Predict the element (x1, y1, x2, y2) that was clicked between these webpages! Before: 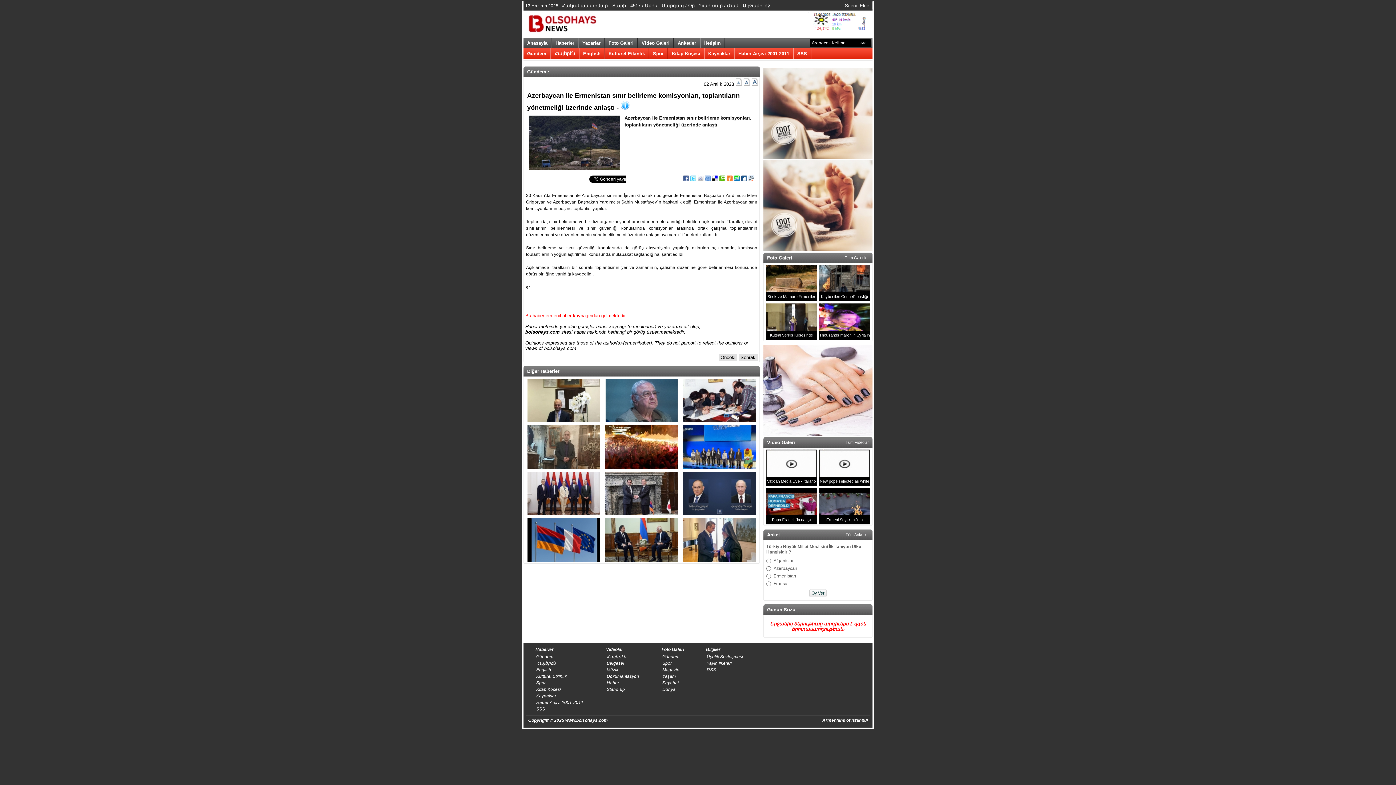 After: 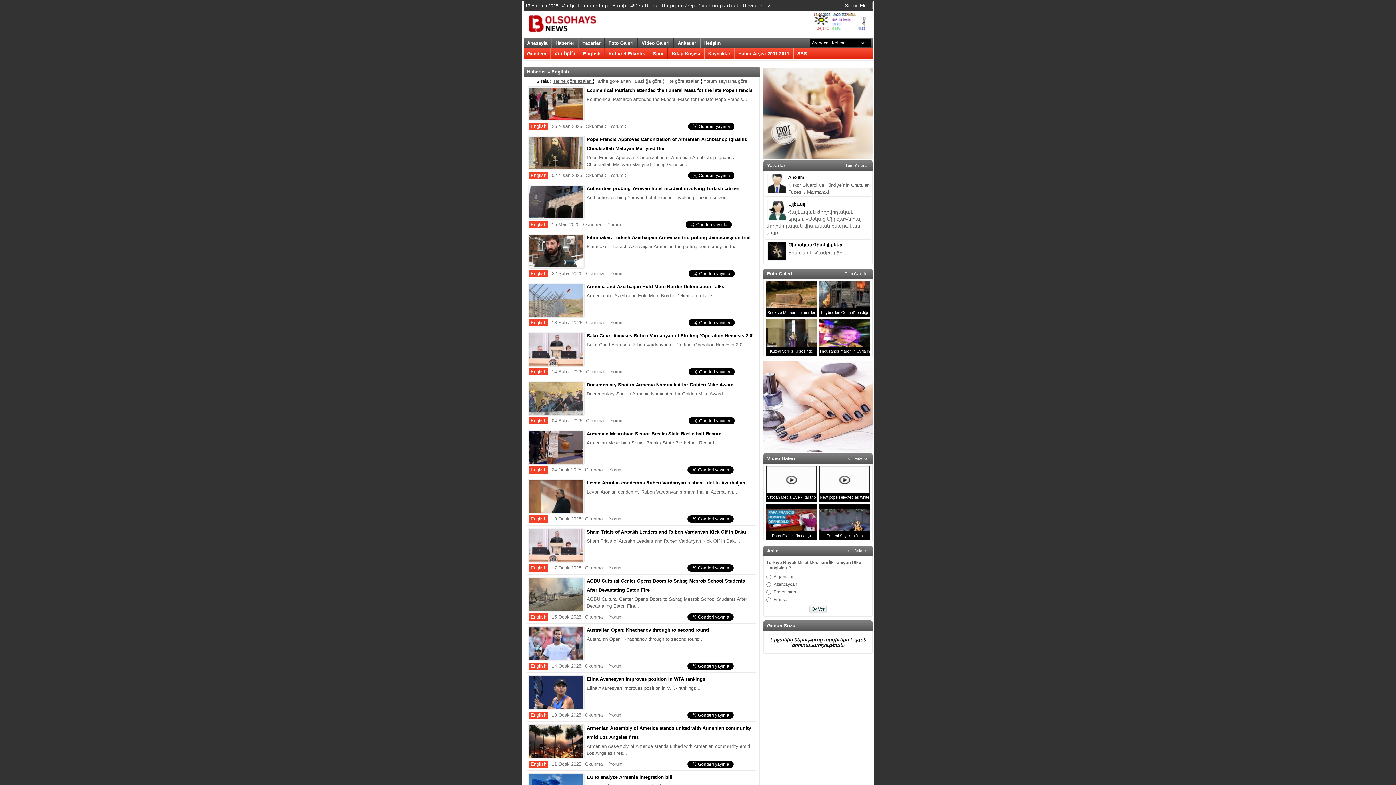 Action: bbox: (579, 48, 604, 58) label: English